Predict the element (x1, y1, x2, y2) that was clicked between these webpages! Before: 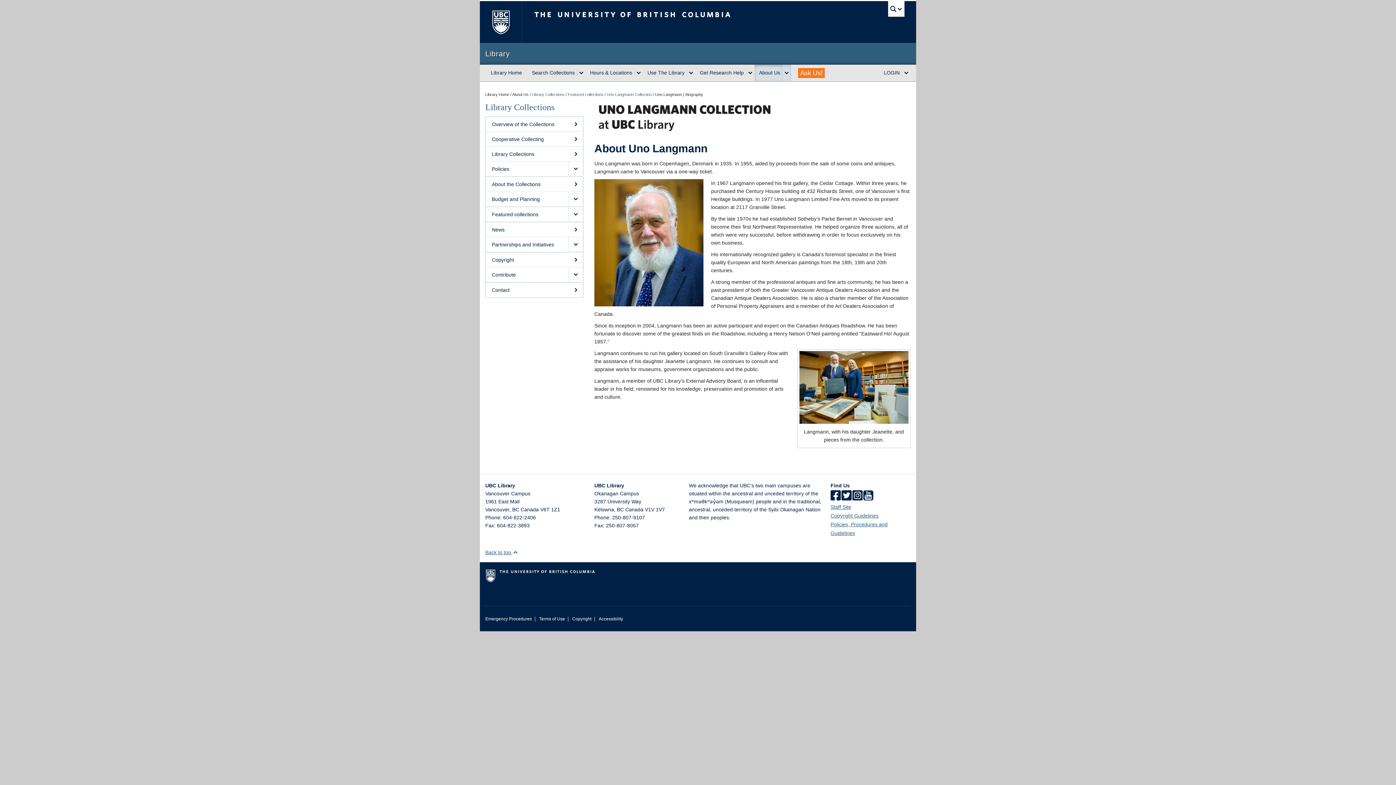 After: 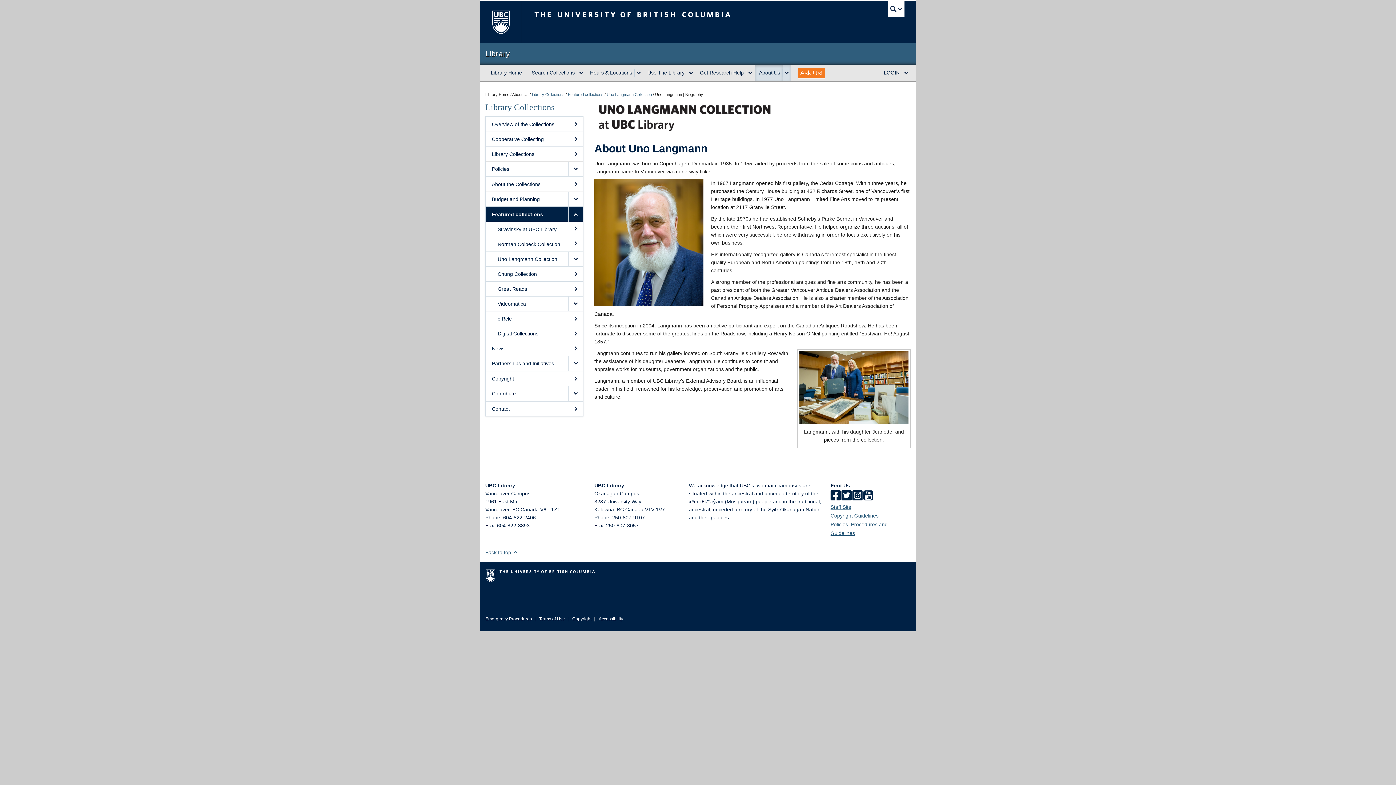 Action: label: expand Featured collections menu bbox: (568, 207, 582, 221)